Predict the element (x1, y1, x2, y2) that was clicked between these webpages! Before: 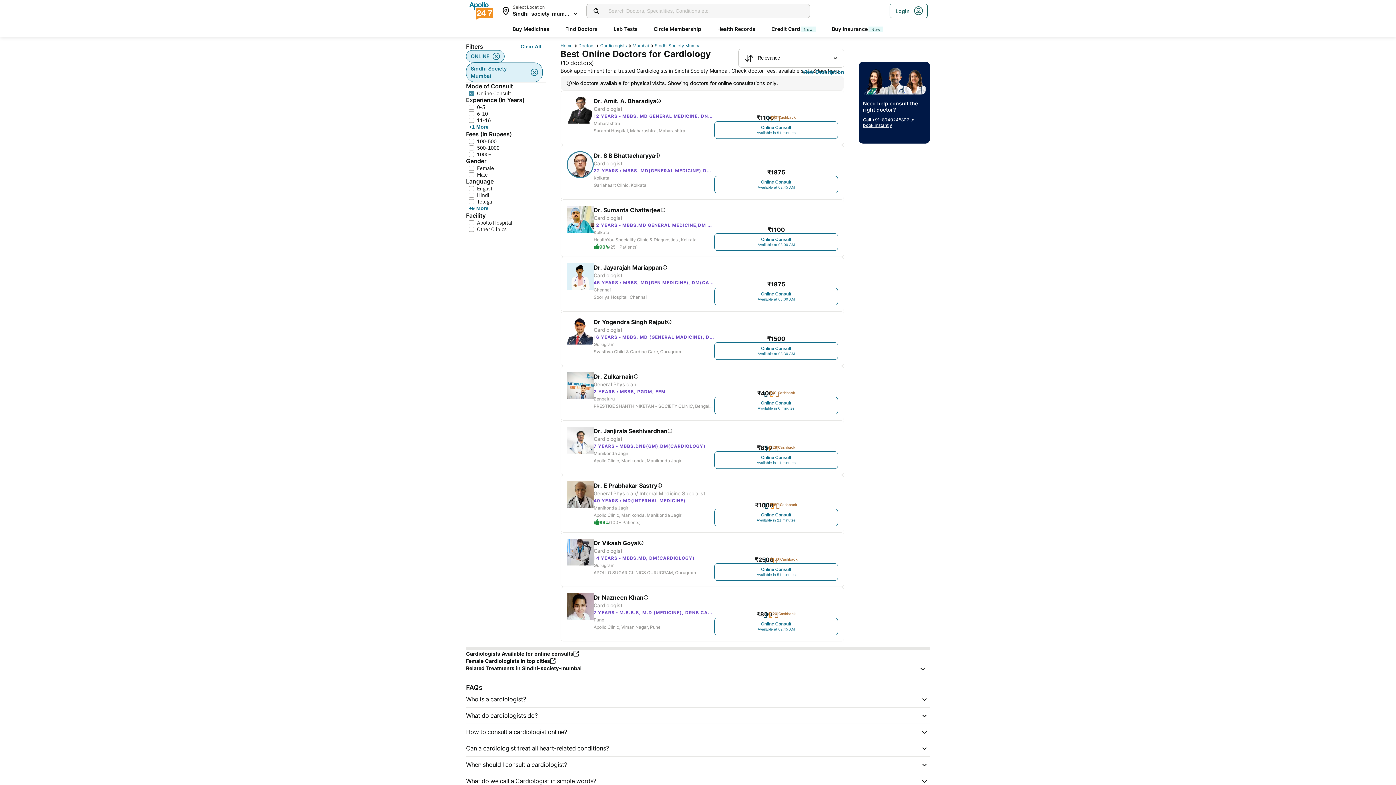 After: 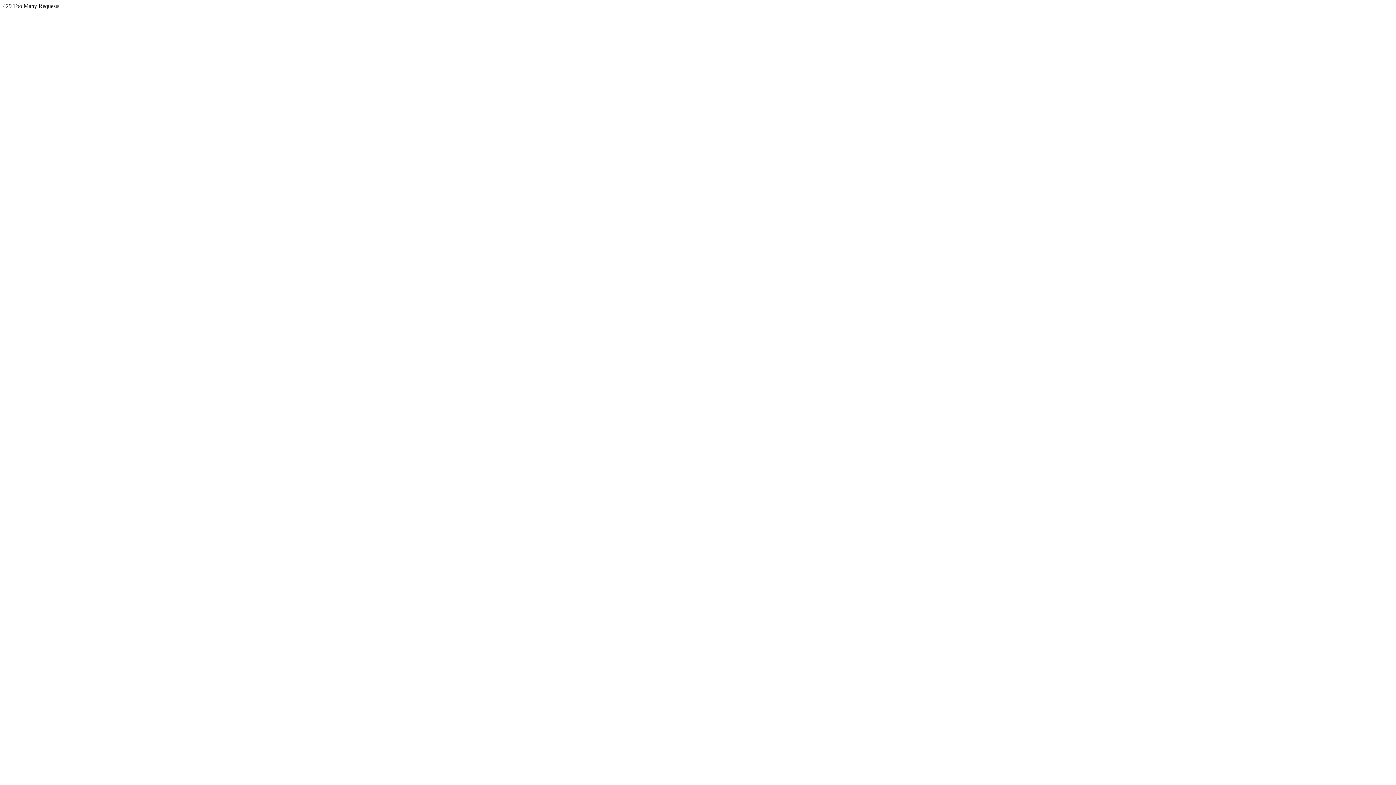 Action: label: Female Cardiologists in top cities bbox: (466, 657, 930, 665)